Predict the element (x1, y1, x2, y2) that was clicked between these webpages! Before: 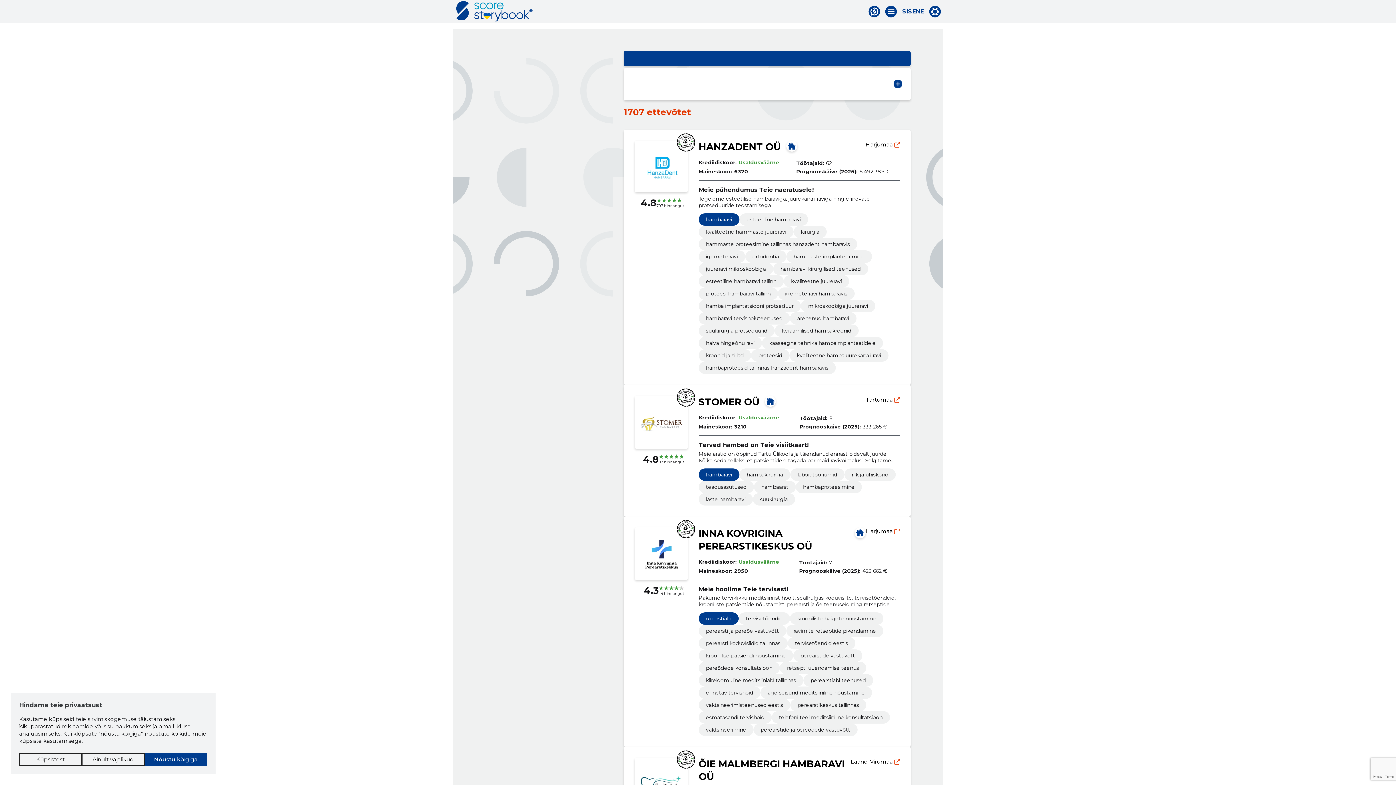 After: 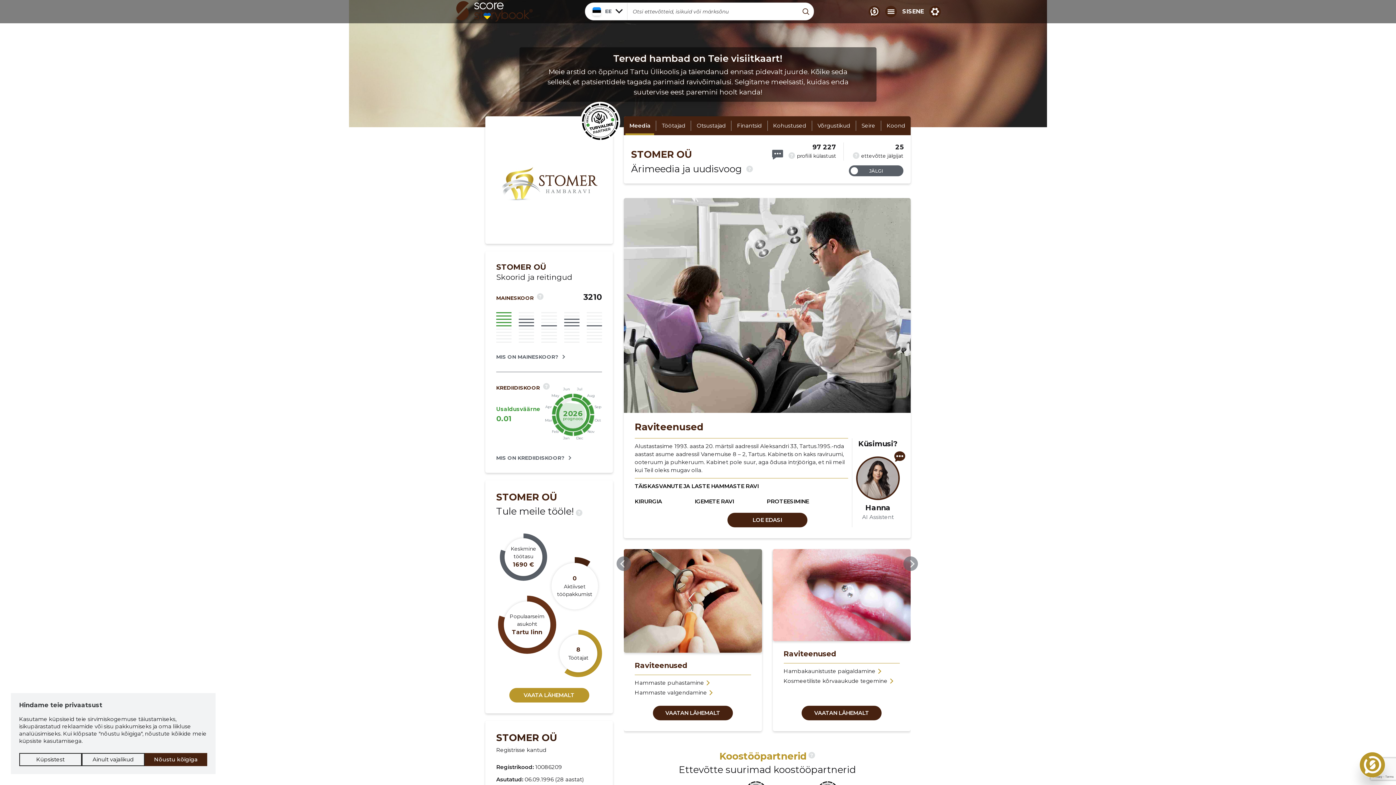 Action: label: STOMER OÜ bbox: (698, 396, 759, 407)